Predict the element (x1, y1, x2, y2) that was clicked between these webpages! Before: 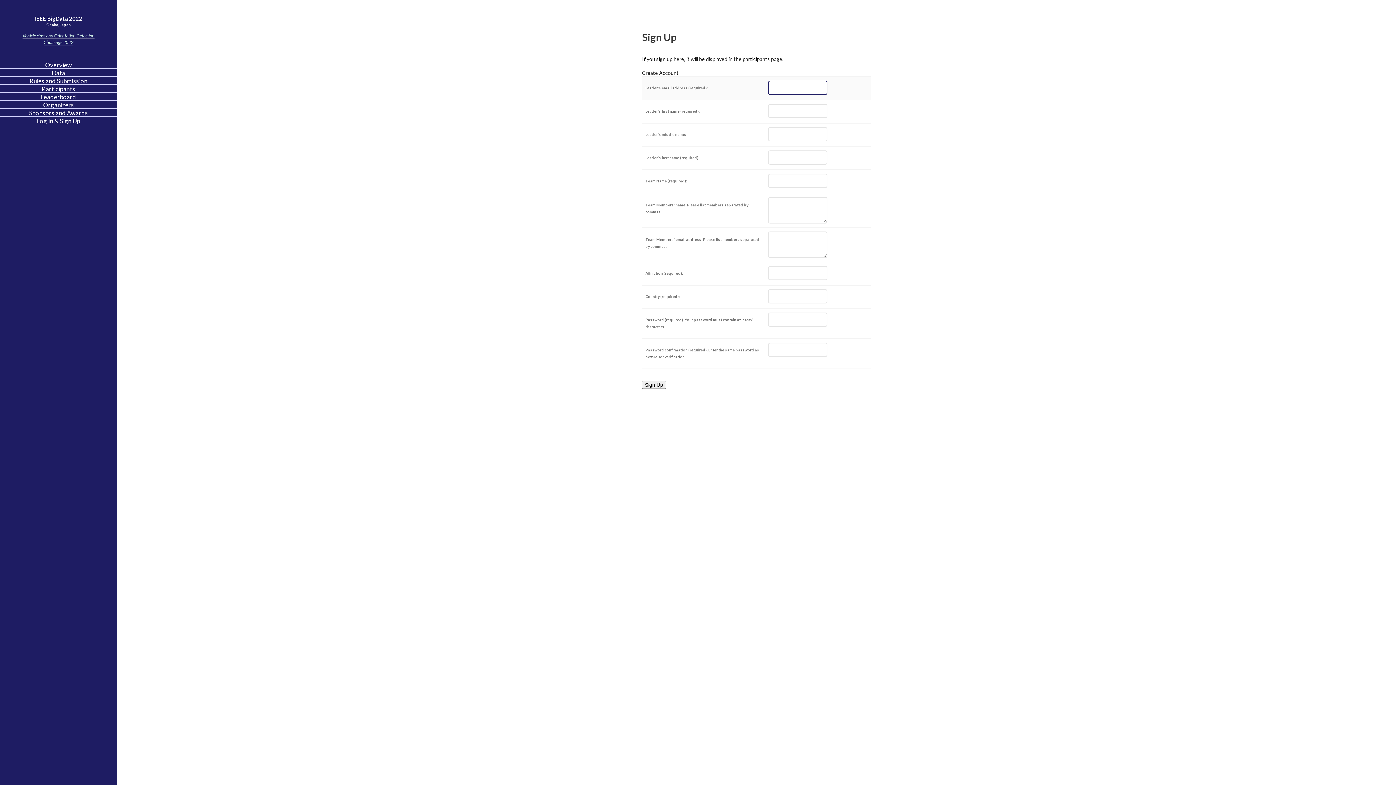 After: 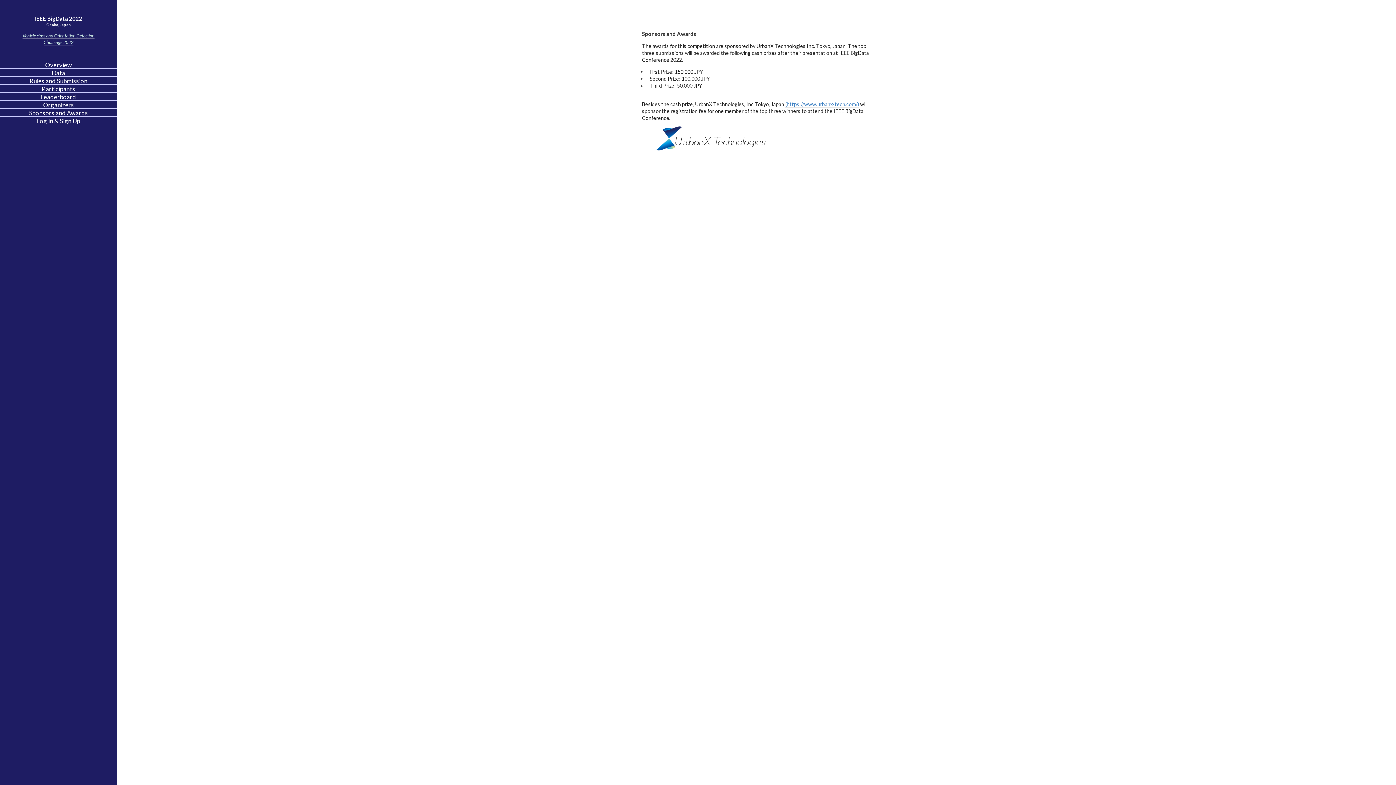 Action: bbox: (0, 109, 117, 116) label: Sponsors and Awards